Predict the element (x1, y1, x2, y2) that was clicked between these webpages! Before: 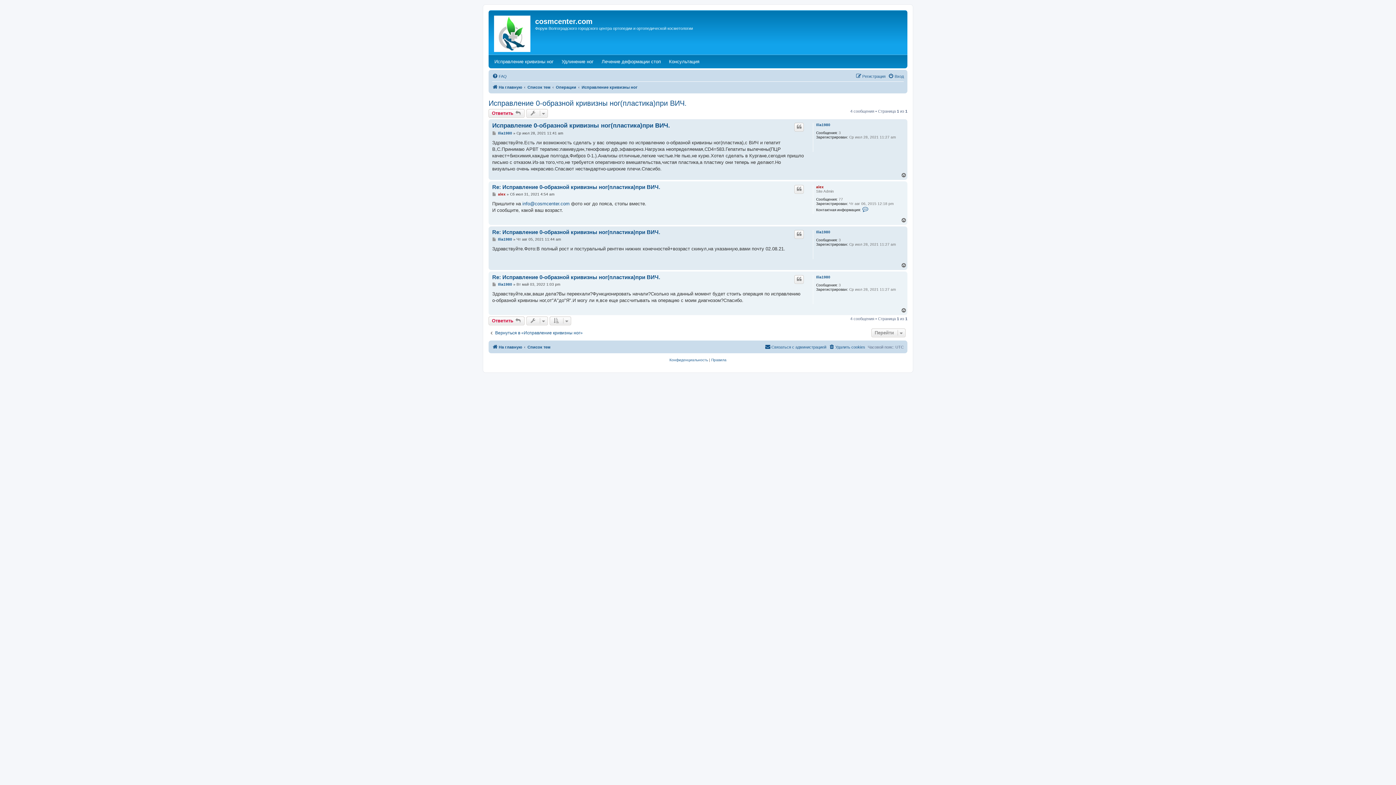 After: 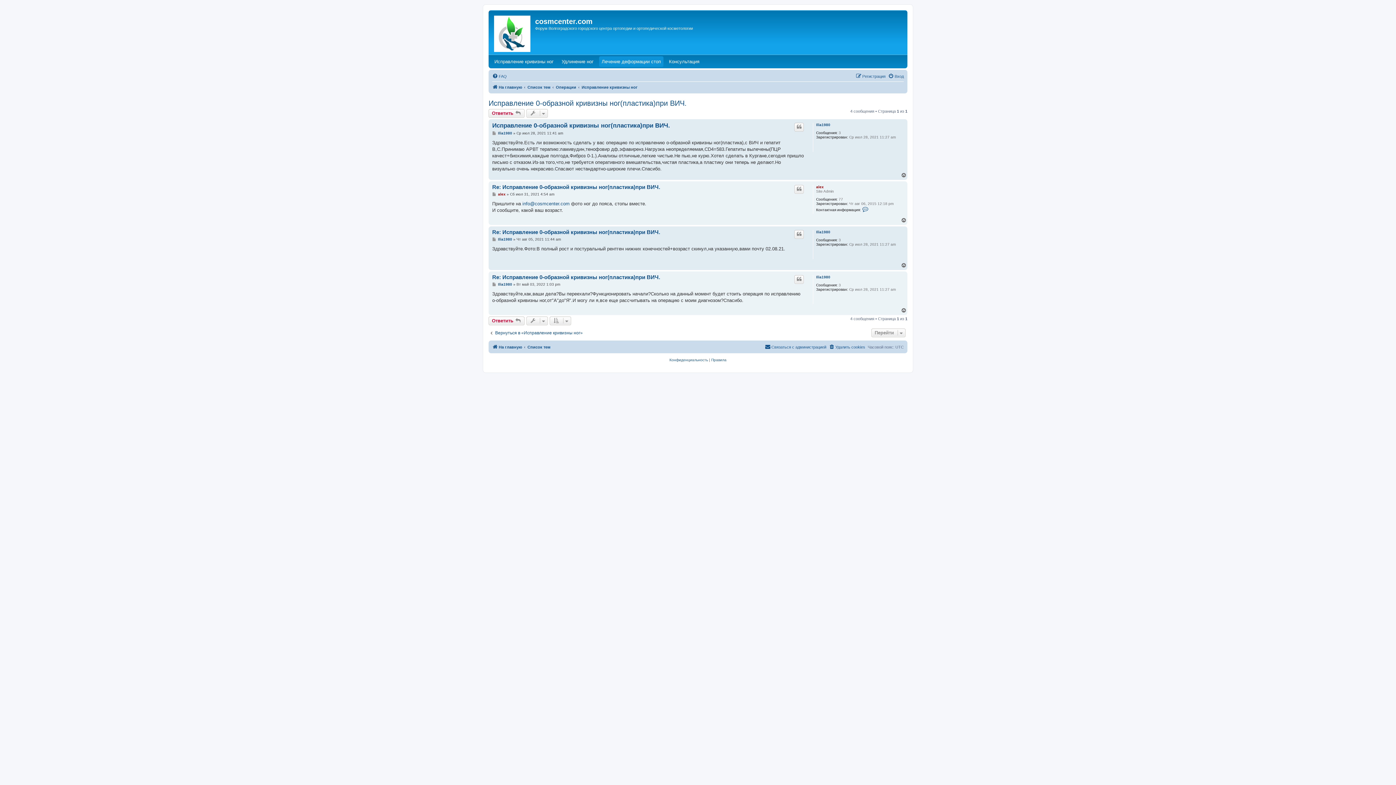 Action: bbox: (599, 56, 663, 66) label: Лечение деформации стоп
(Opens a new tab)